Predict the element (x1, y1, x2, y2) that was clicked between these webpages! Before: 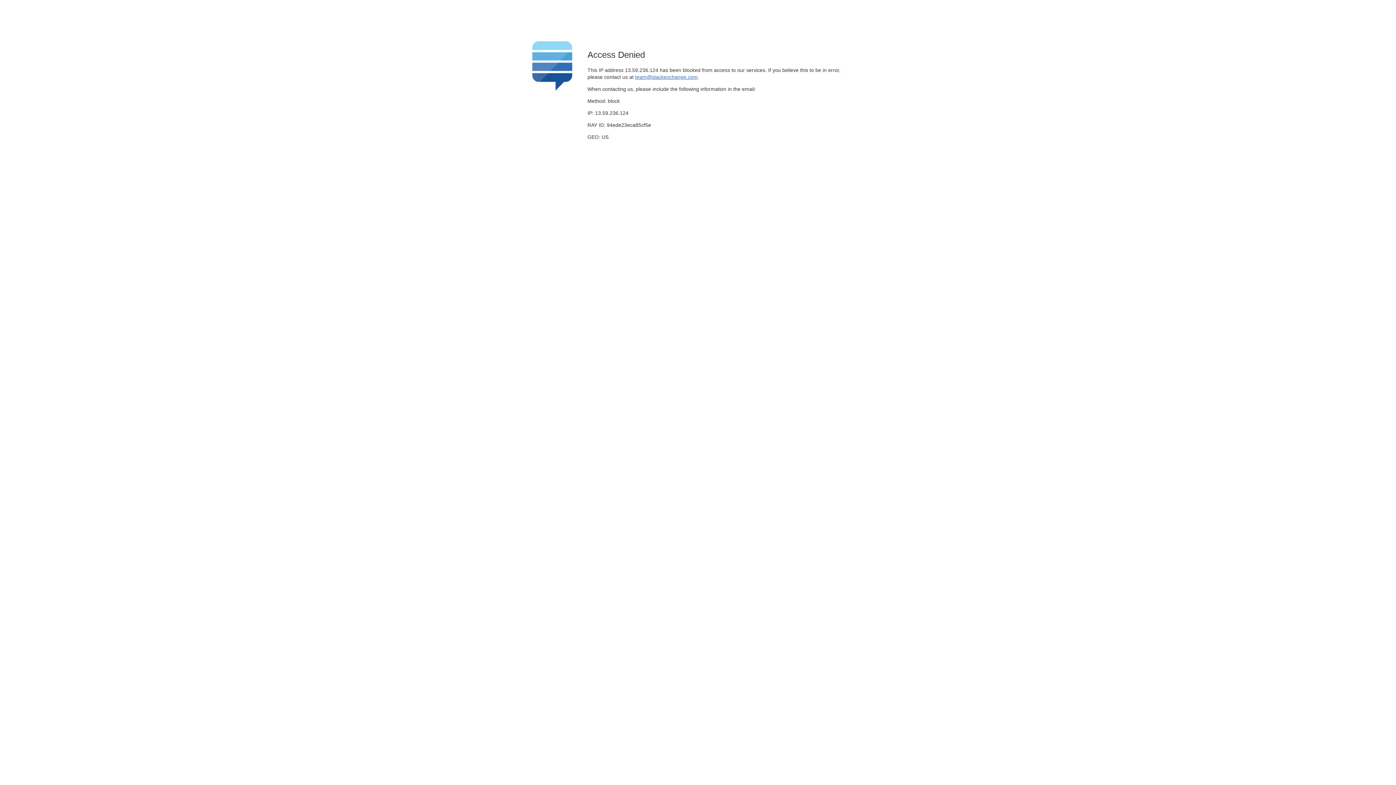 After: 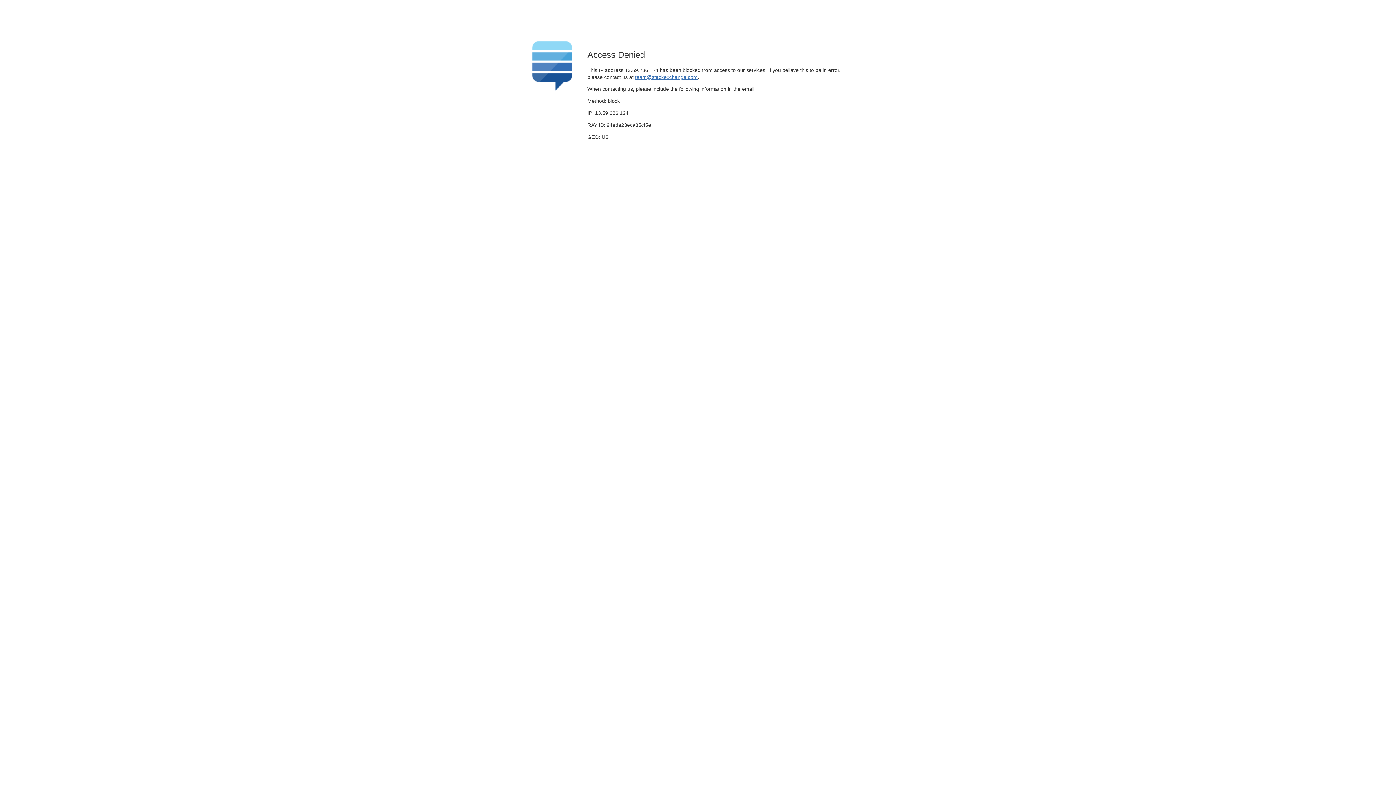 Action: label: team@stackexchange.com bbox: (635, 74, 697, 79)